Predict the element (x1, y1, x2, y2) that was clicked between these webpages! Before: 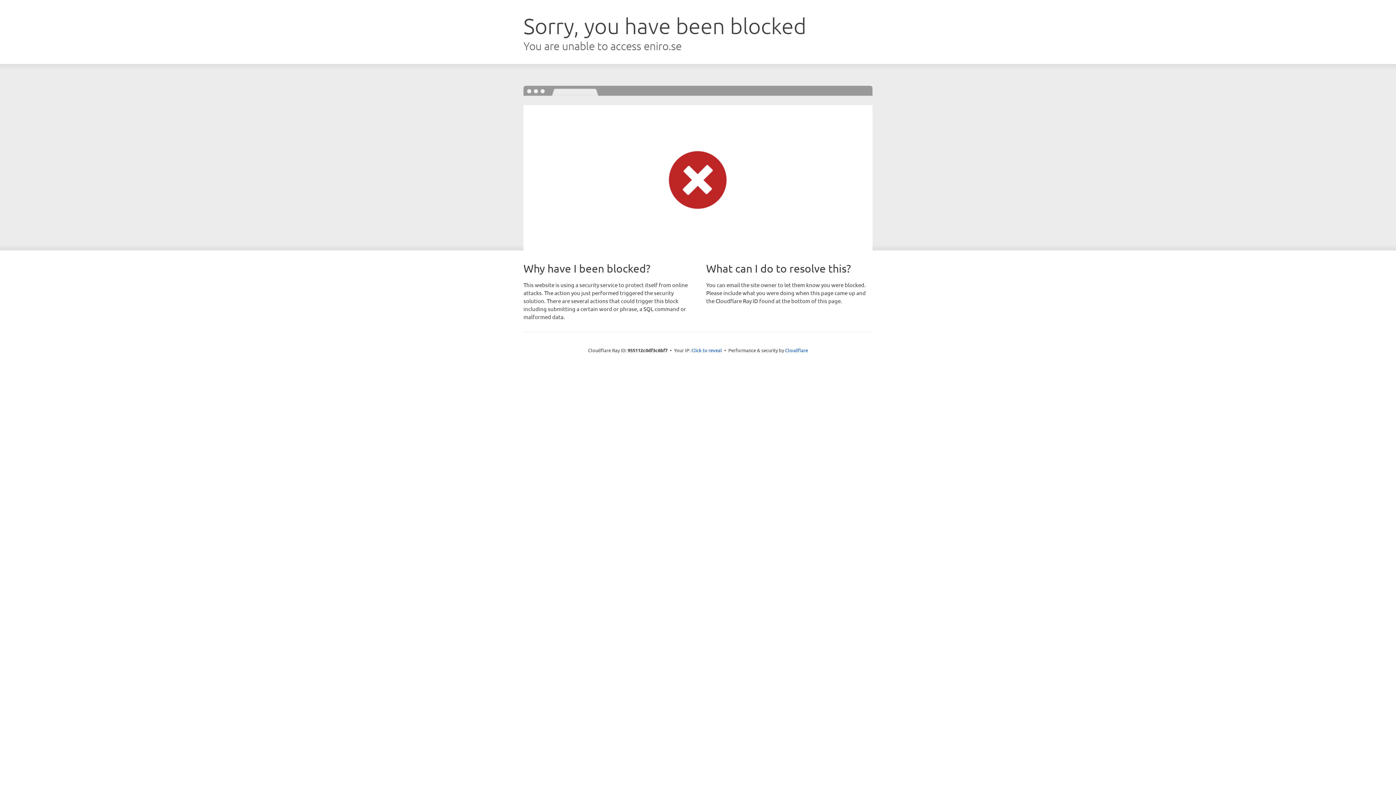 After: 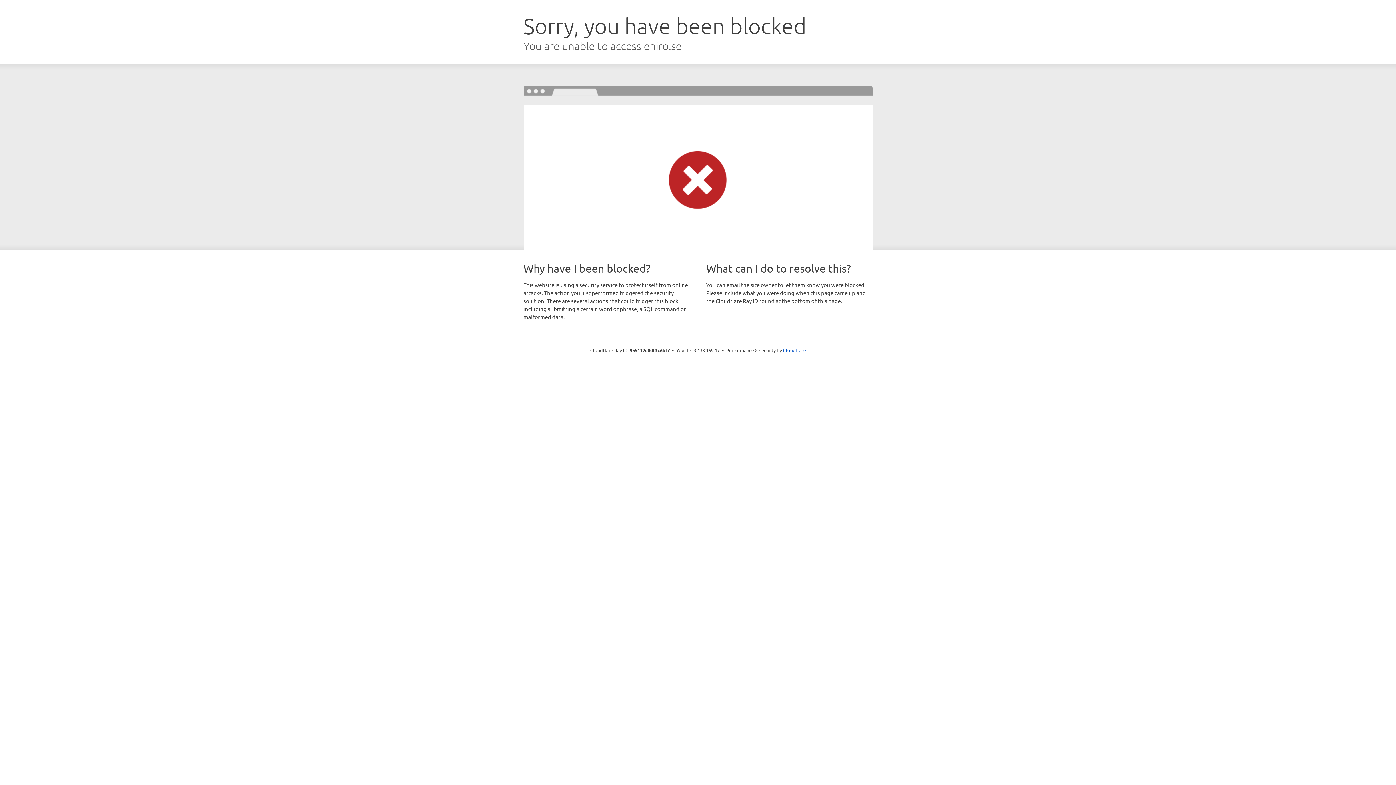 Action: bbox: (691, 346, 722, 353) label: Click to reveal